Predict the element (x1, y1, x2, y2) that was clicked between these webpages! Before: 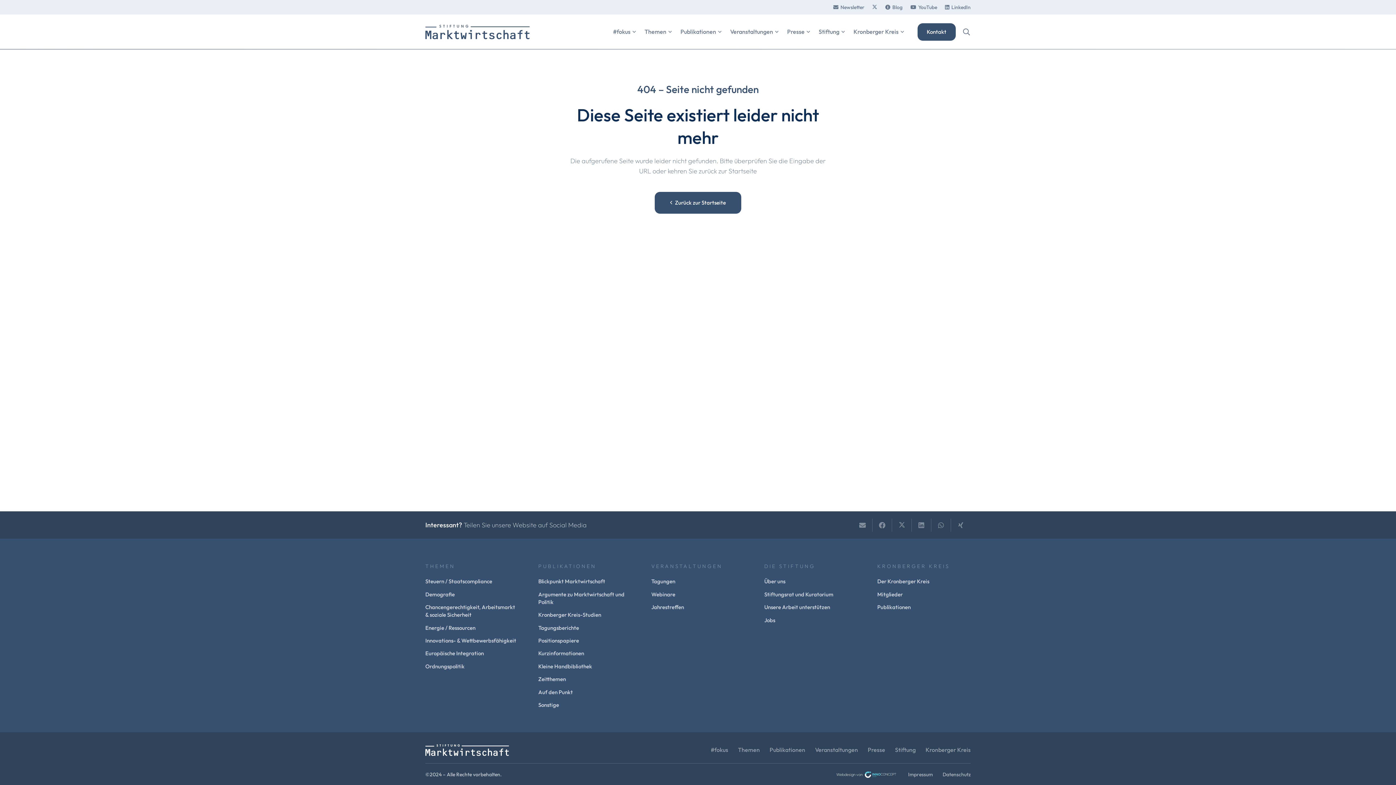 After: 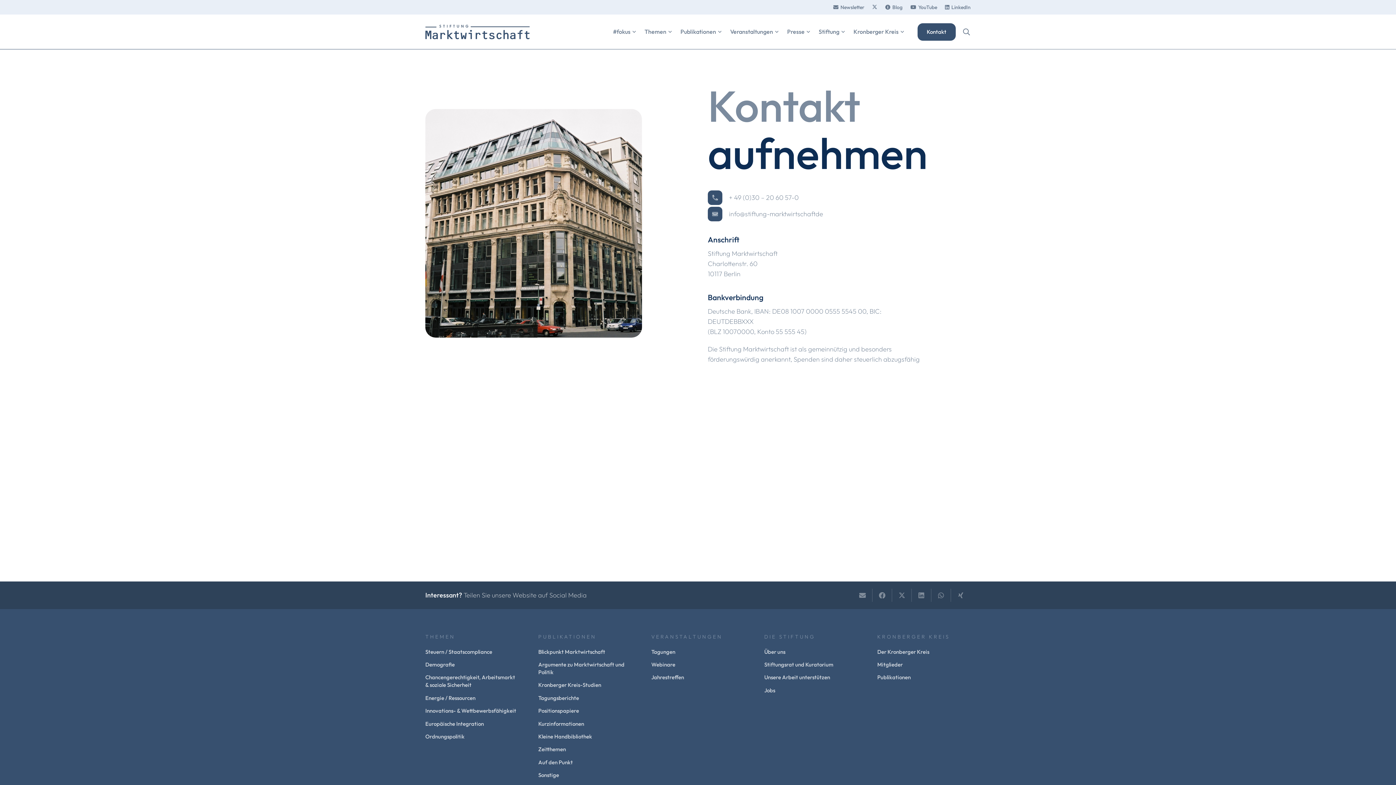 Action: label: Kontakt bbox: (917, 23, 955, 40)